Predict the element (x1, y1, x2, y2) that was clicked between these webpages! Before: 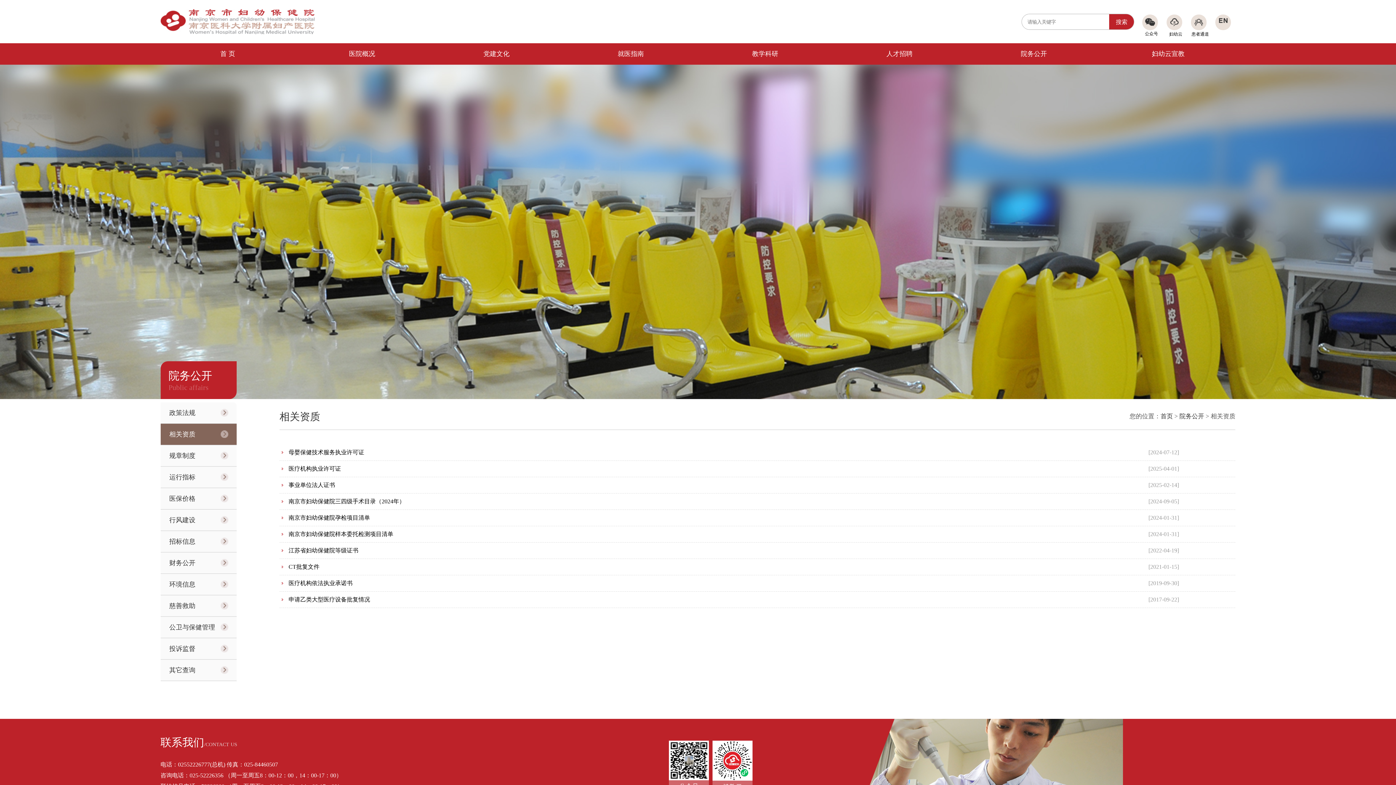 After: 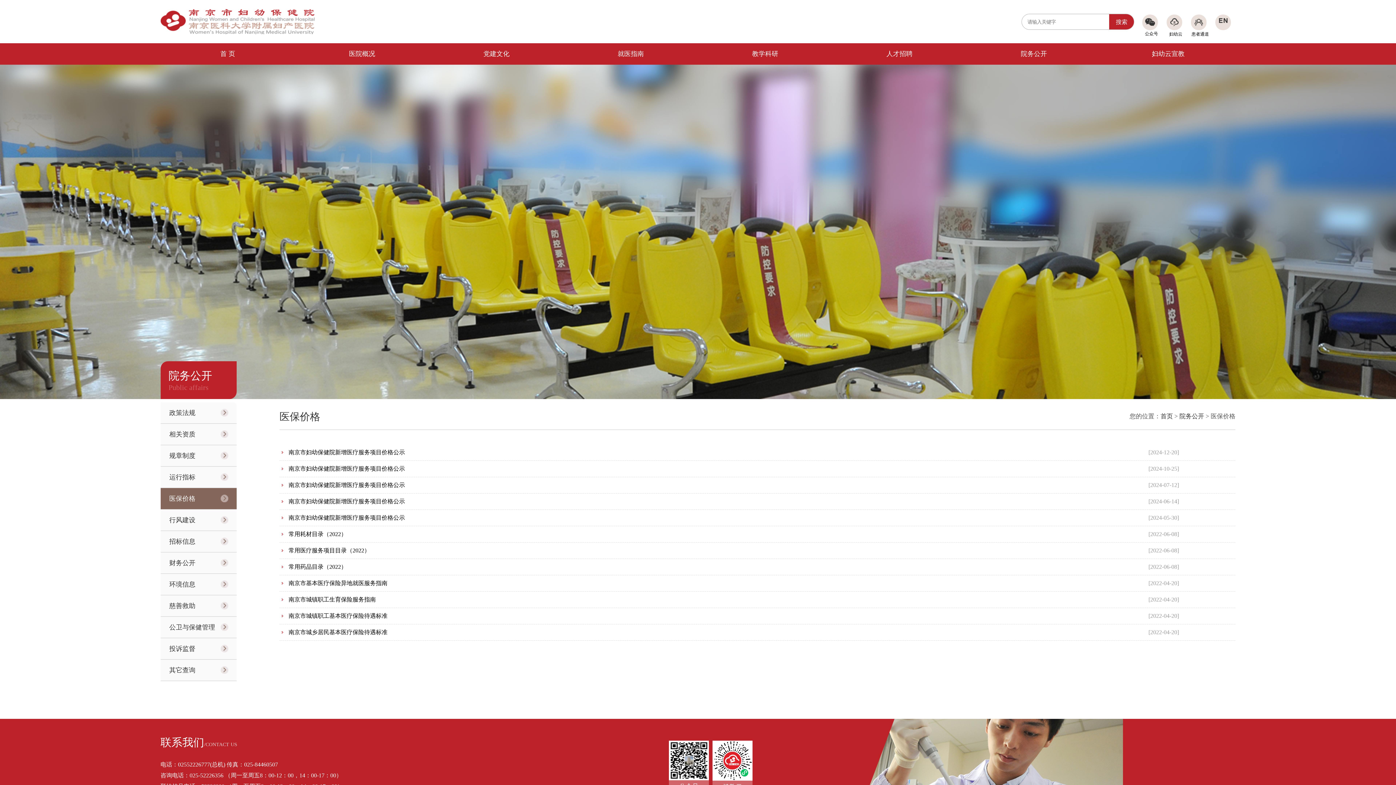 Action: bbox: (160, 488, 236, 509) label: 医保价格